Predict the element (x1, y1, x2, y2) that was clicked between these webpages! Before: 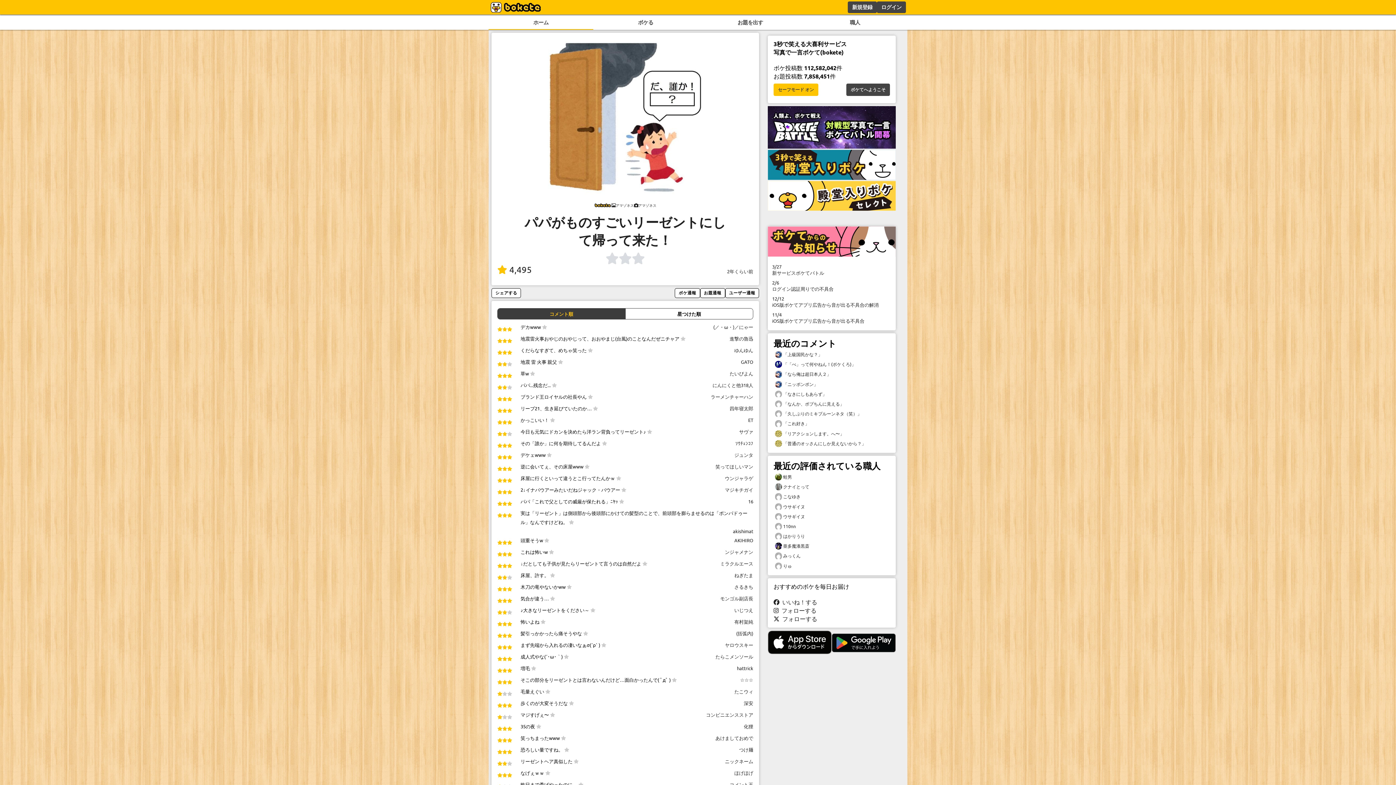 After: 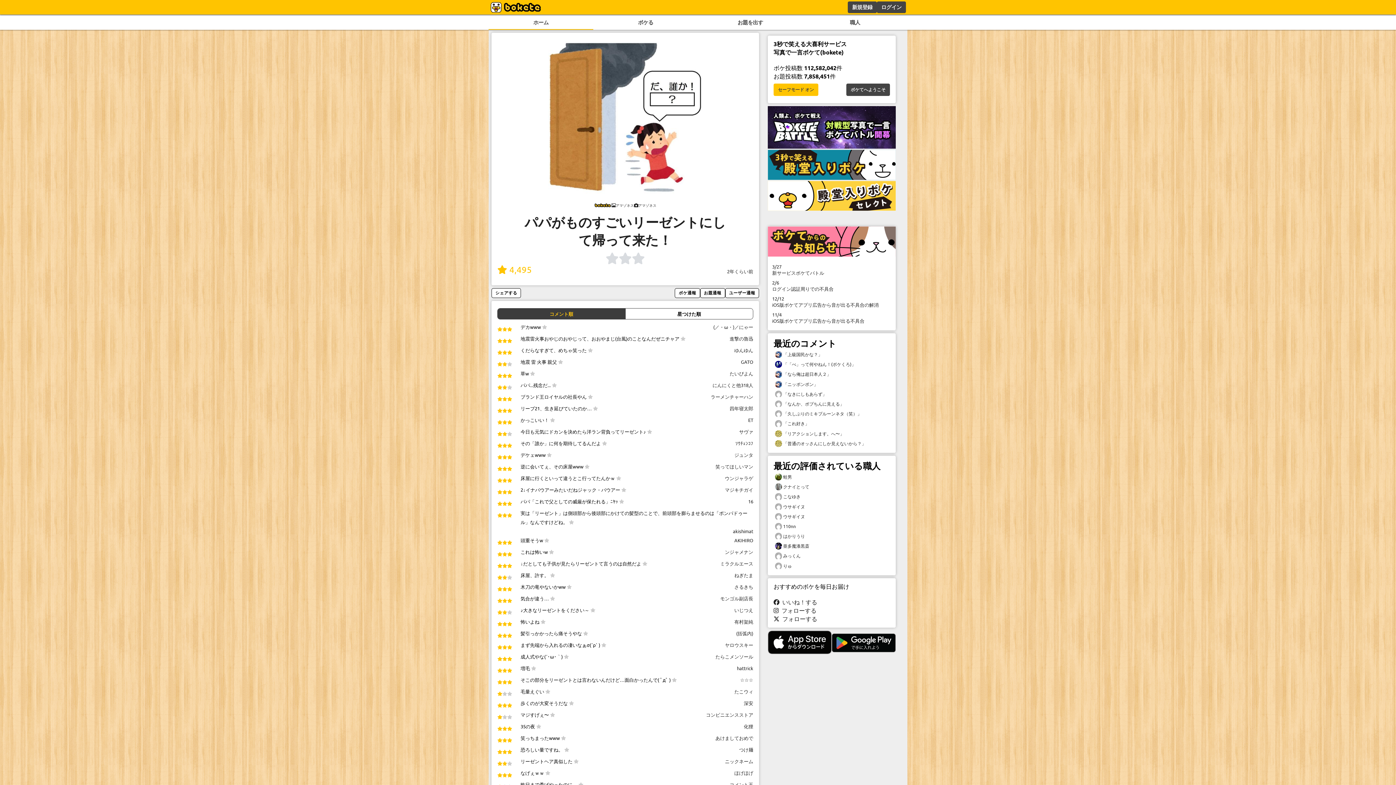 Action: label:  4,495 bbox: (497, 264, 532, 274)